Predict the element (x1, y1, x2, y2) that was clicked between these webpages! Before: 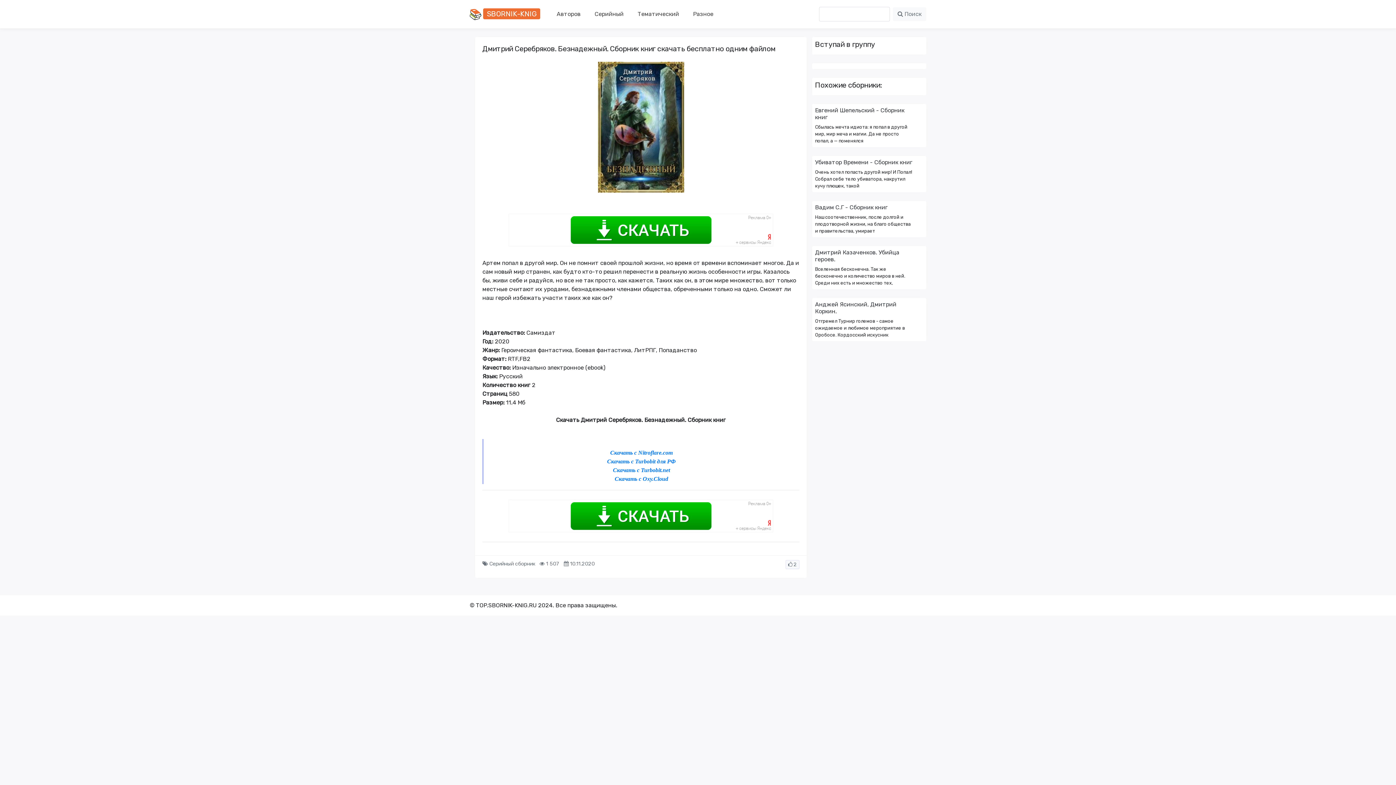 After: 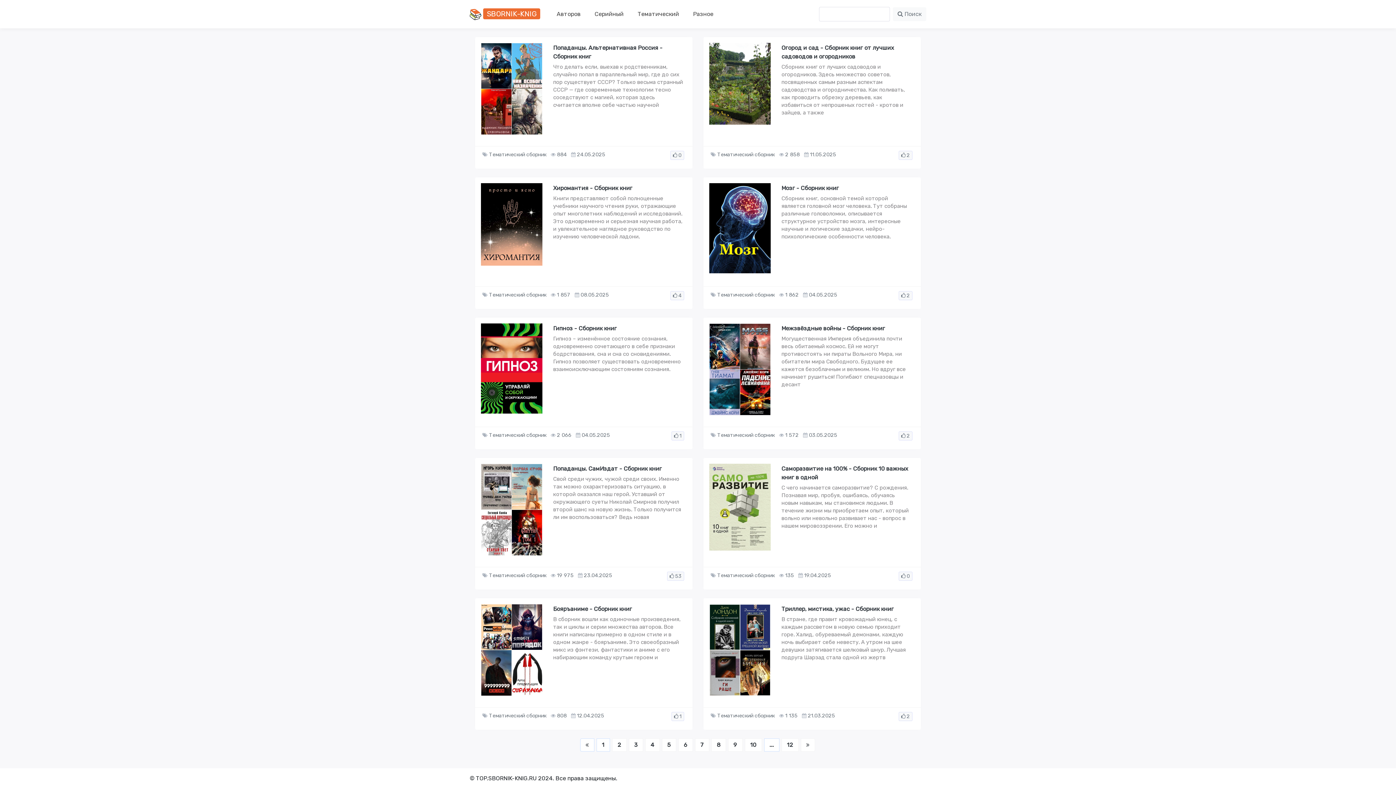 Action: bbox: (630, 2, 686, 25) label: Тематический